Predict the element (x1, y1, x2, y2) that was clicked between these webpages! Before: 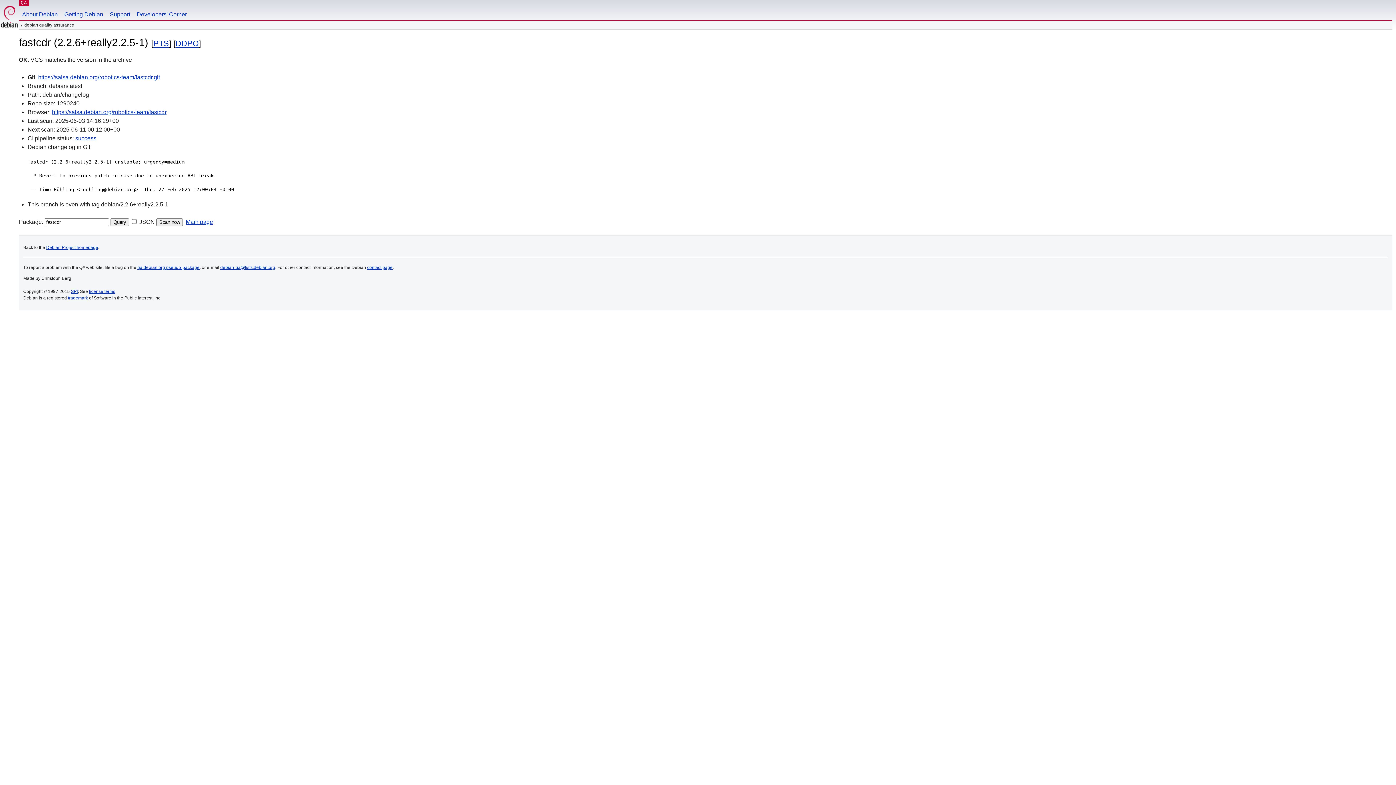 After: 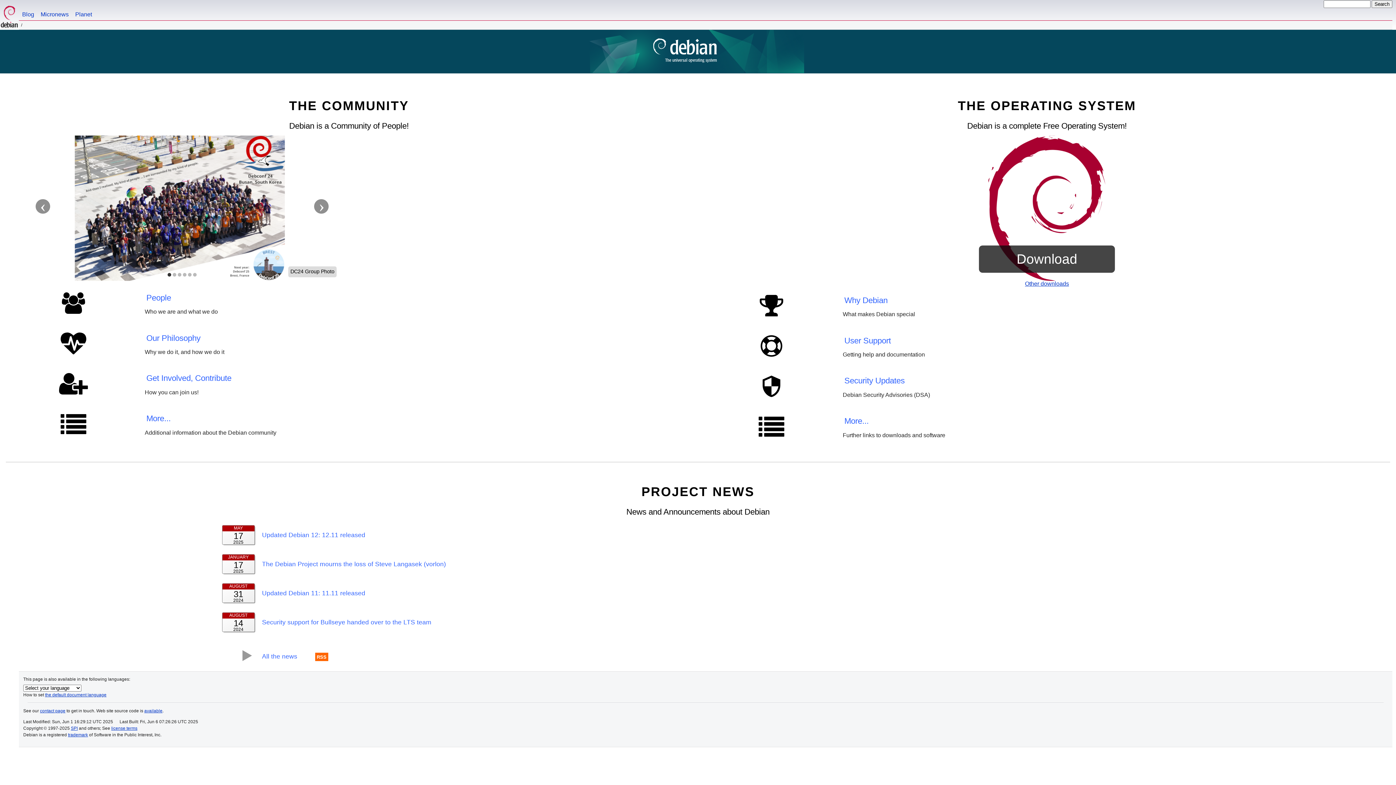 Action: bbox: (46, 245, 98, 250) label: Debian Project homepage